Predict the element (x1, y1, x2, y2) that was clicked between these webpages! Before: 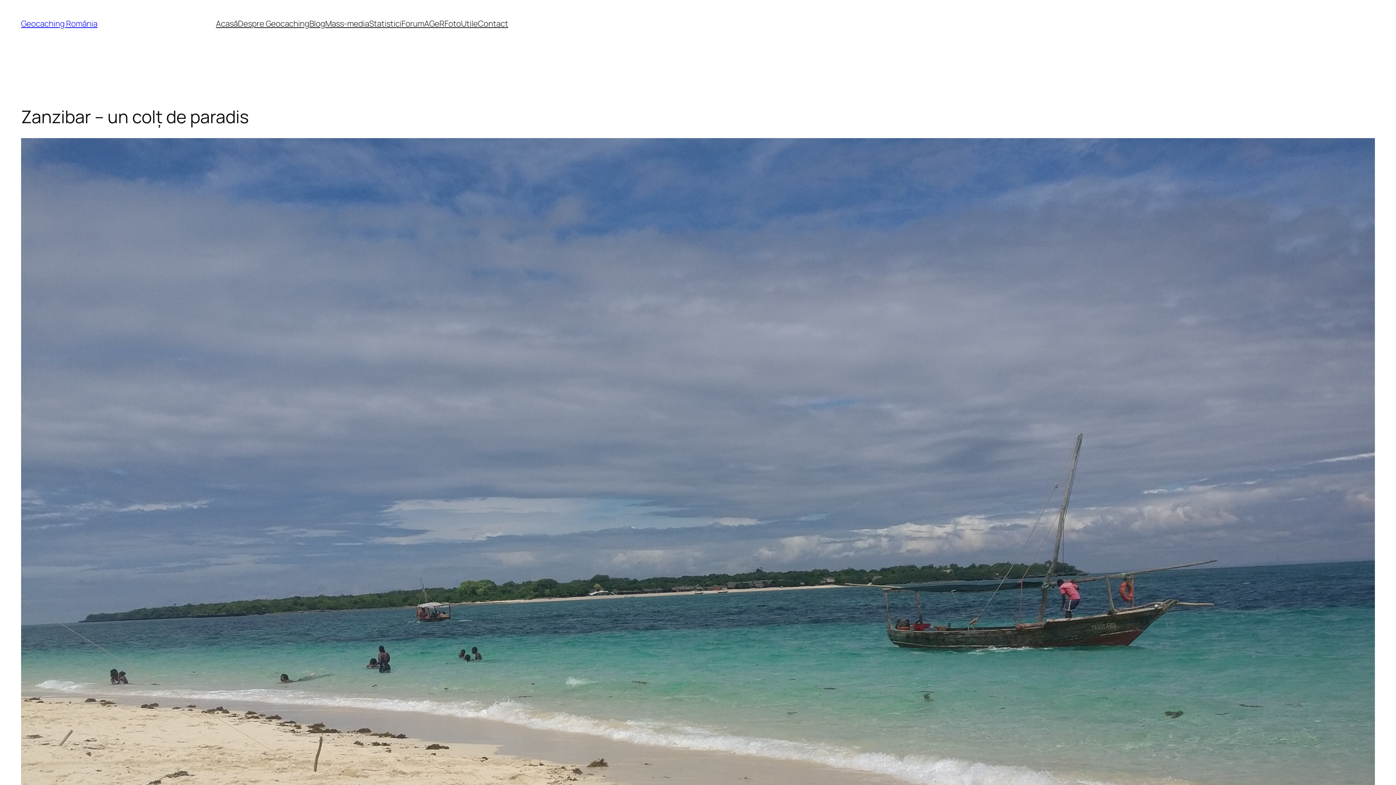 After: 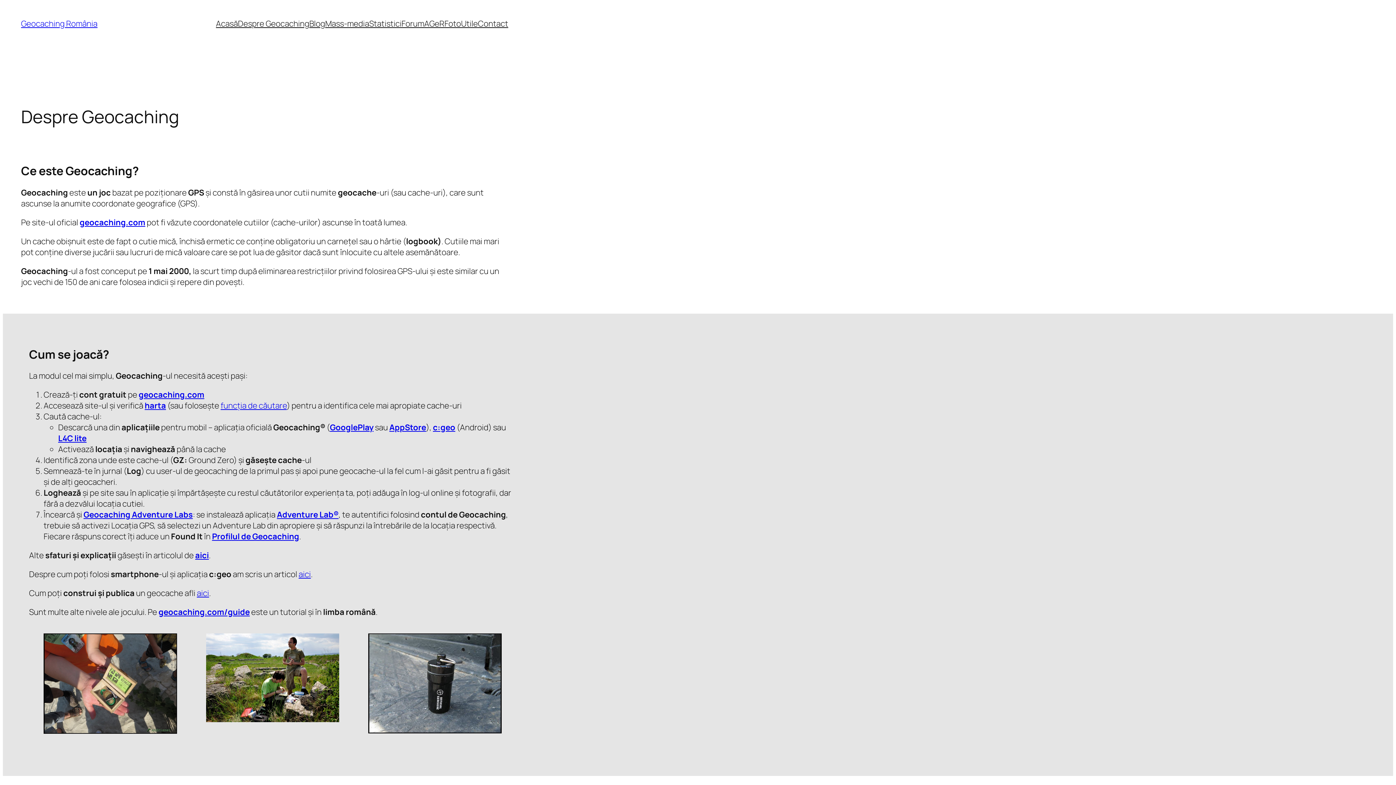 Action: label: Despre Geocaching bbox: (238, 18, 309, 29)